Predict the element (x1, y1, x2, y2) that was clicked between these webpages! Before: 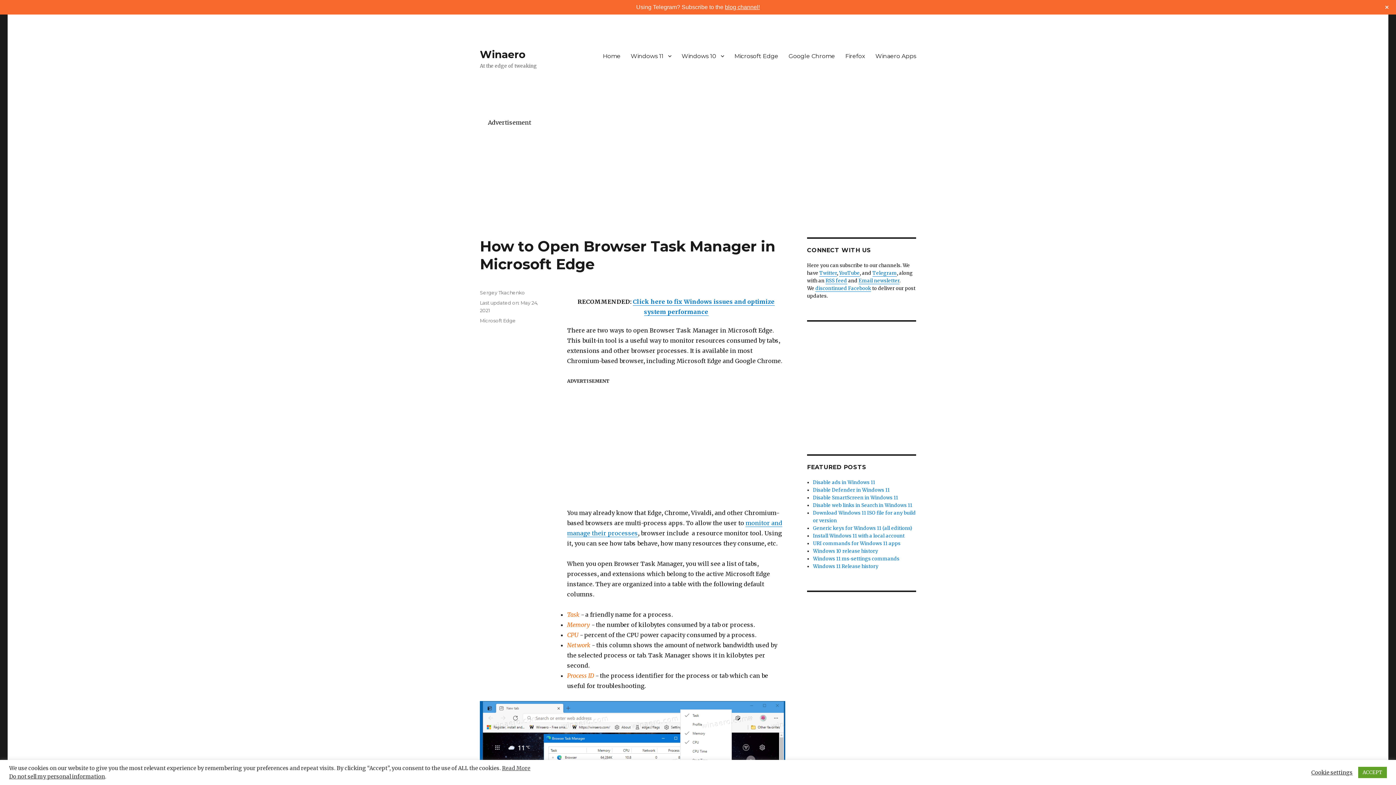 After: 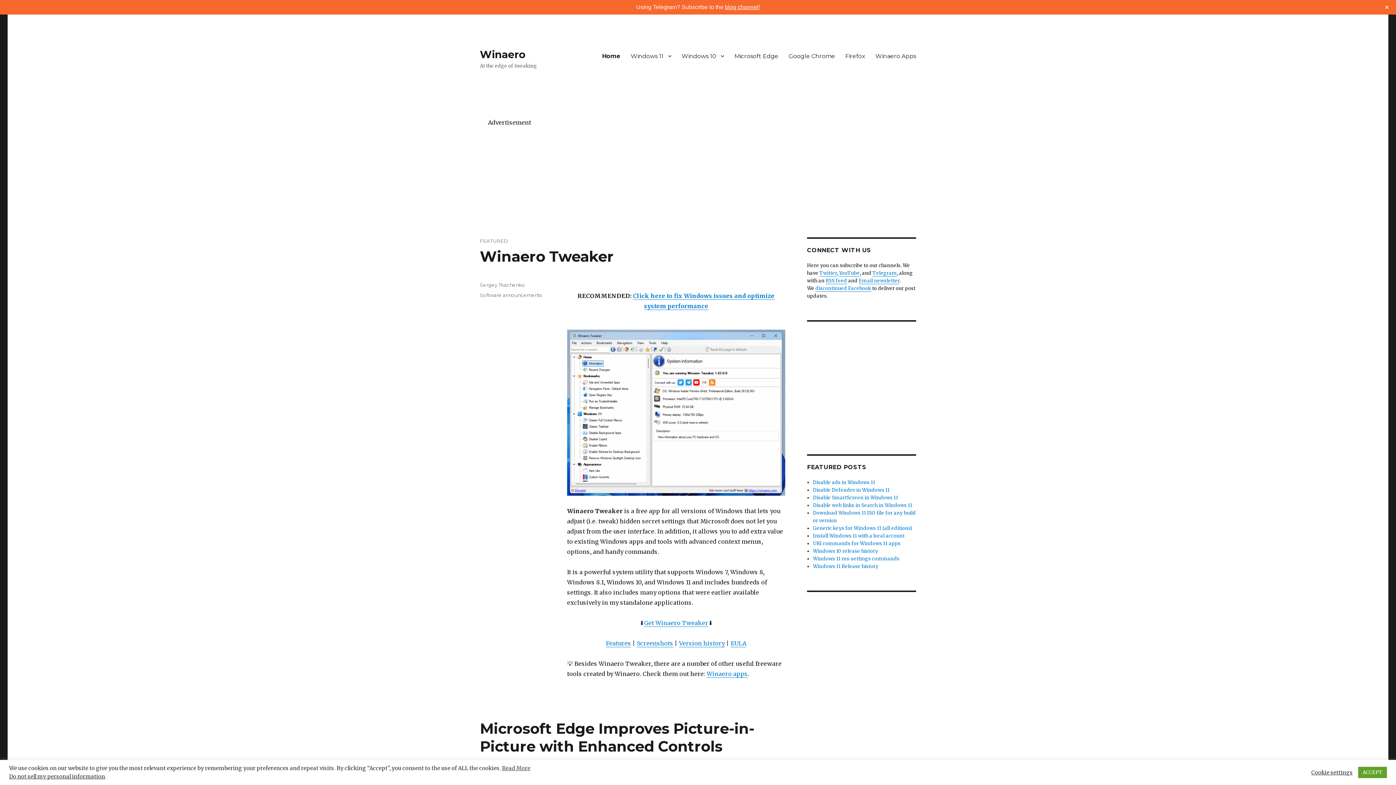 Action: label: Winaero bbox: (480, 48, 525, 60)